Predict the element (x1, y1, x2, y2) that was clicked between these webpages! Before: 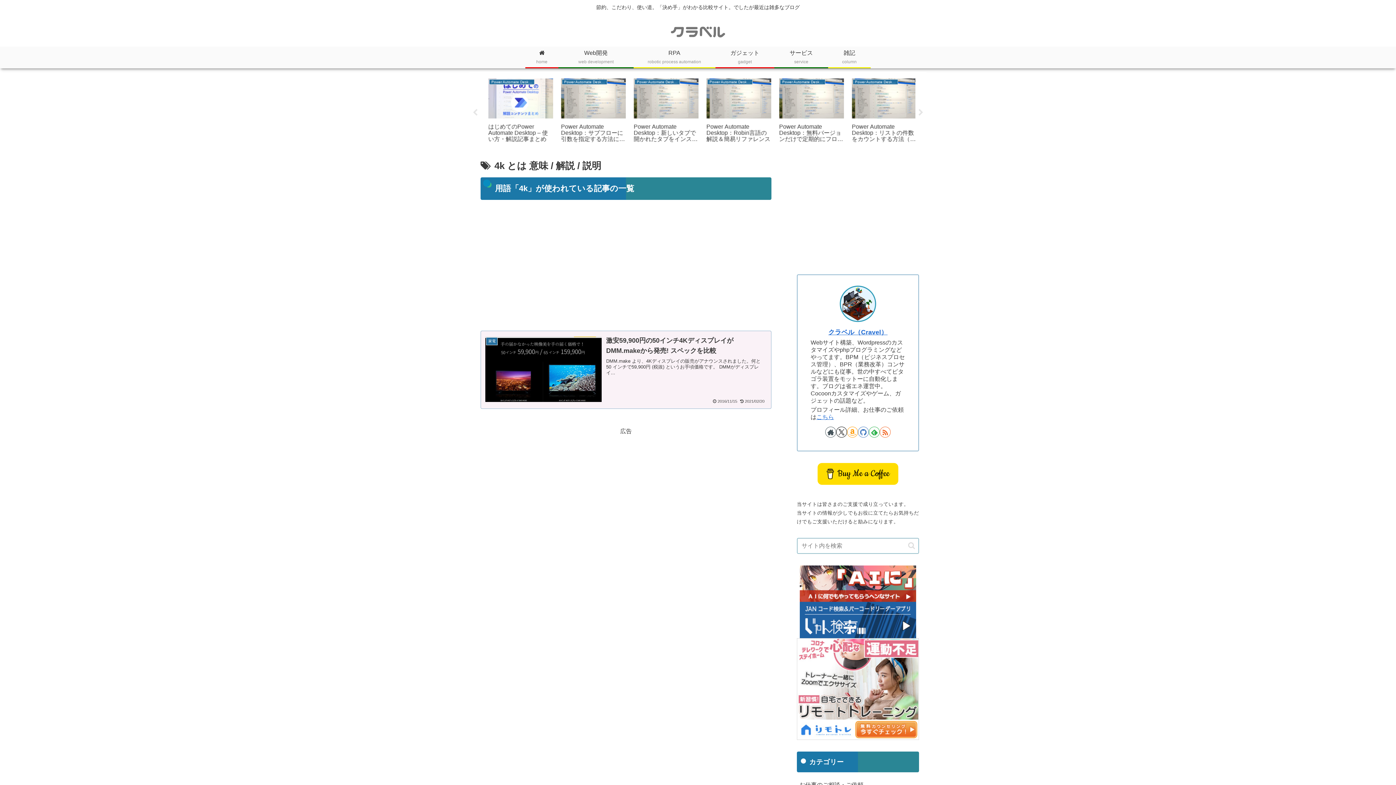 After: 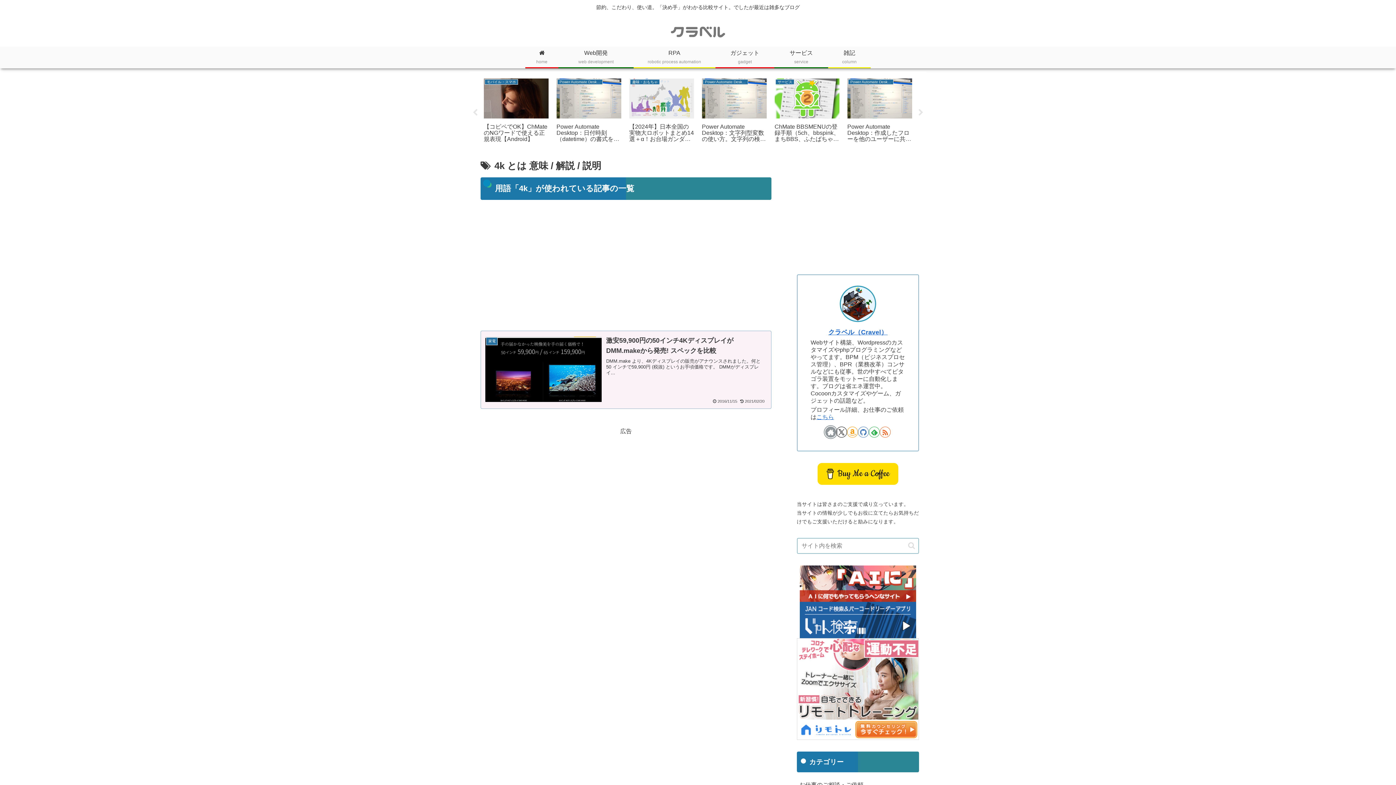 Action: label: 著作サイトをチェック bbox: (825, 426, 836, 437)